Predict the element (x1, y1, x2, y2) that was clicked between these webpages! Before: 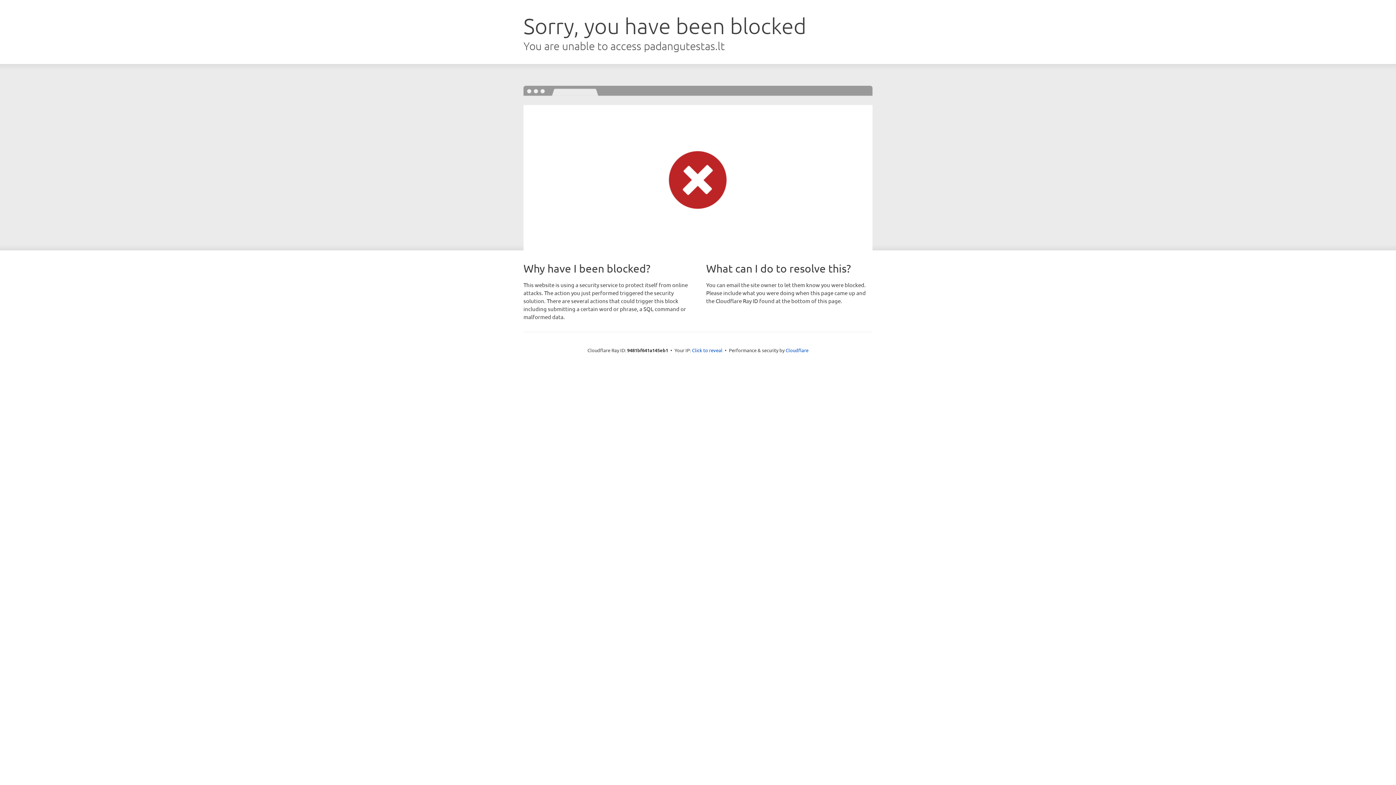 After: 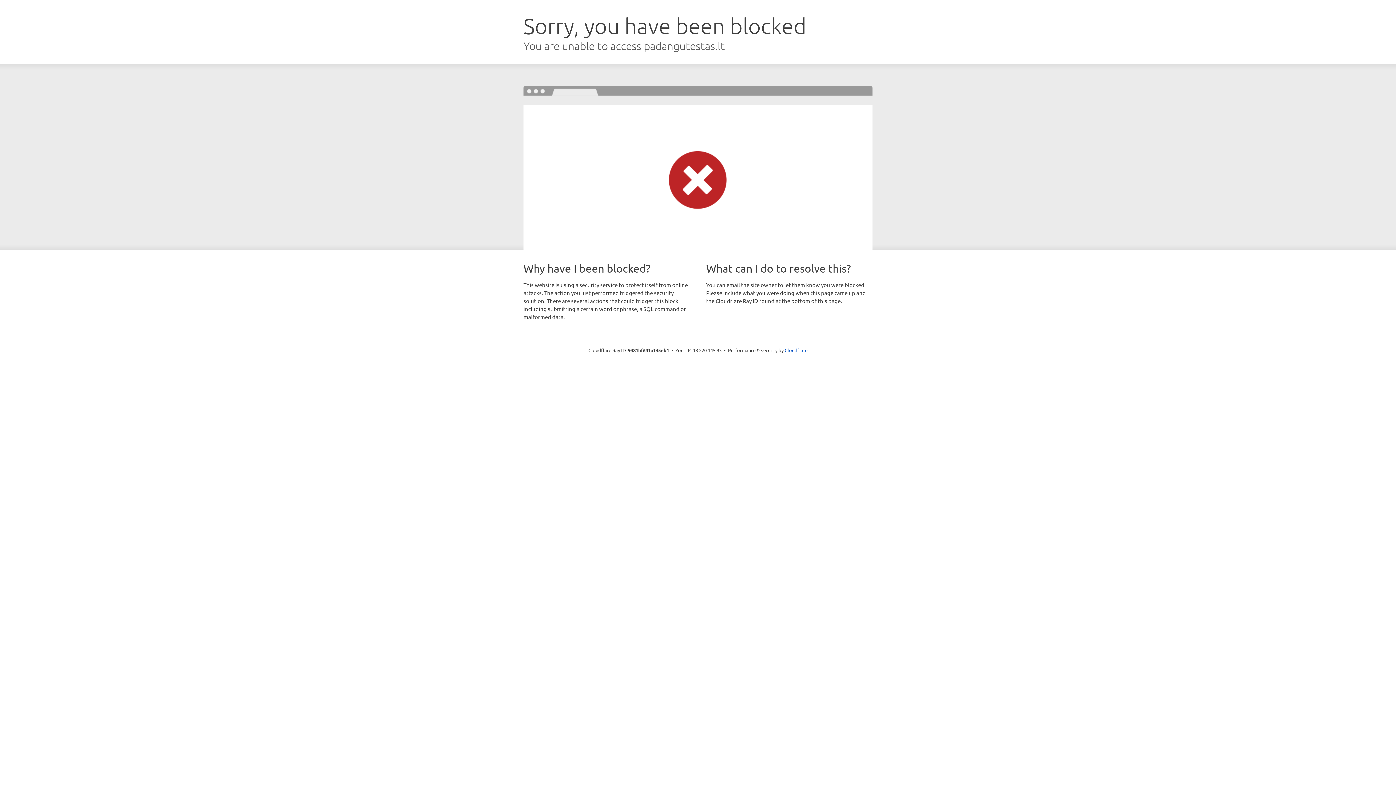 Action: label: Click to reveal bbox: (692, 346, 722, 353)